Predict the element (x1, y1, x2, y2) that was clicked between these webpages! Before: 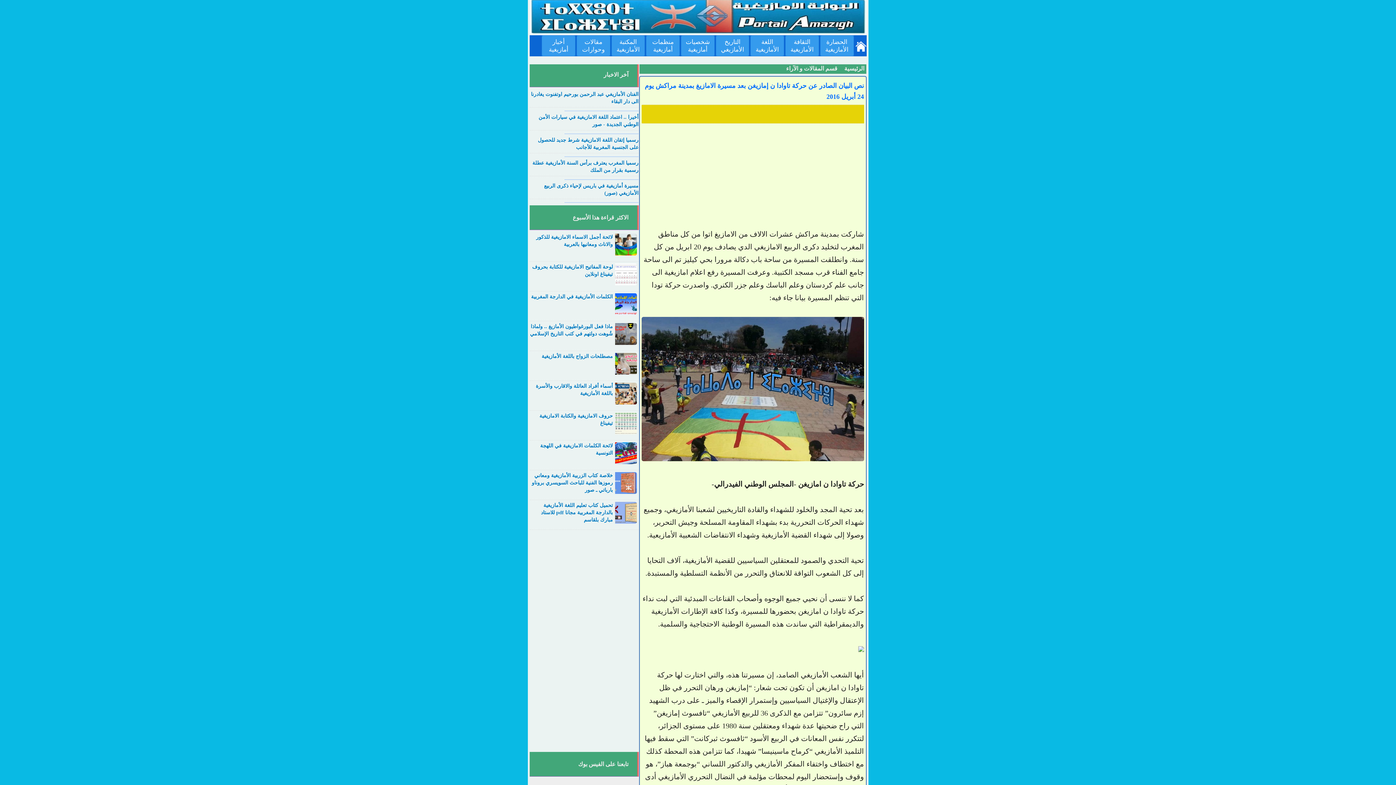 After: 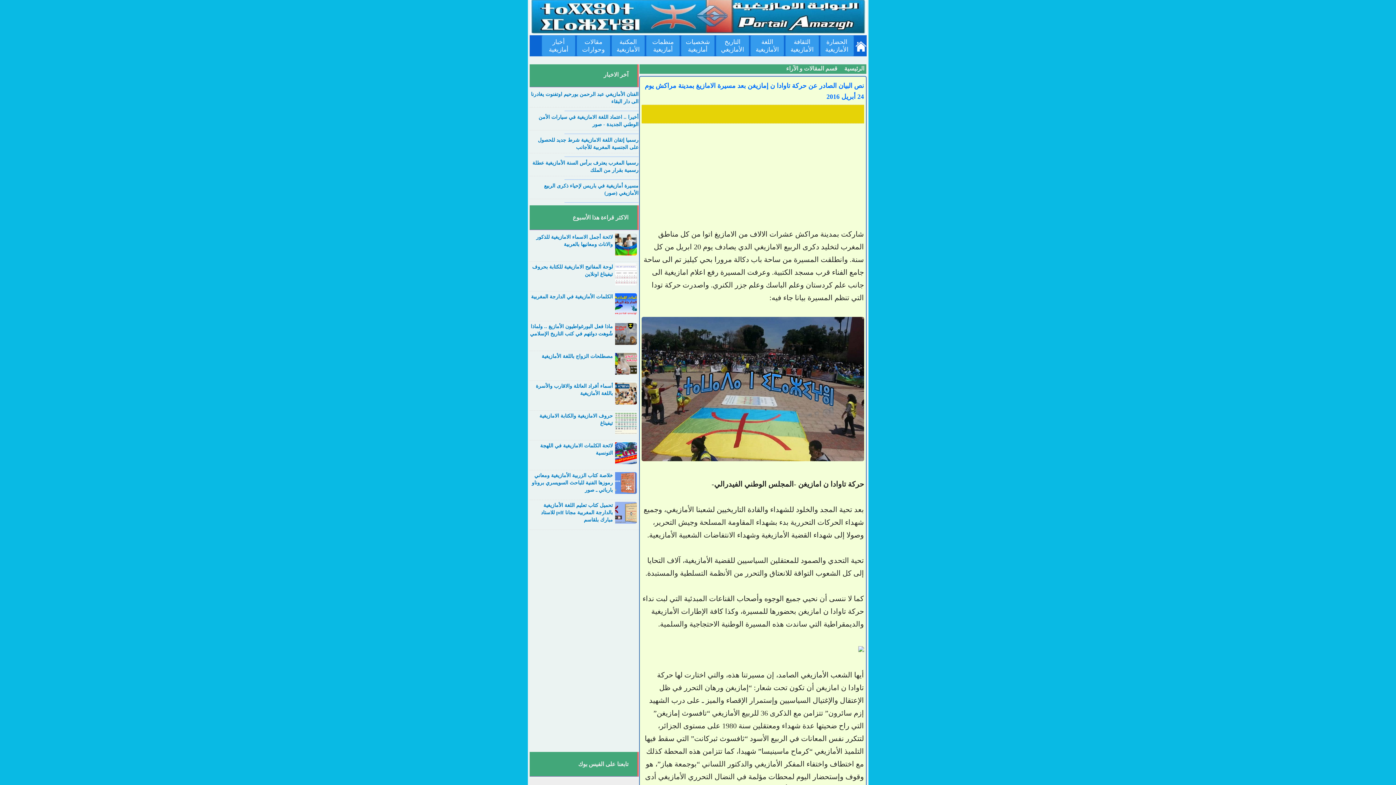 Action: label: نص البيان الصادر عن حركة تاوادا ن إمازيغن بعد مسيرة الامازيغ بمدينة مراكش يوم 24 أبريل 2016 bbox: (641, 80, 864, 102)